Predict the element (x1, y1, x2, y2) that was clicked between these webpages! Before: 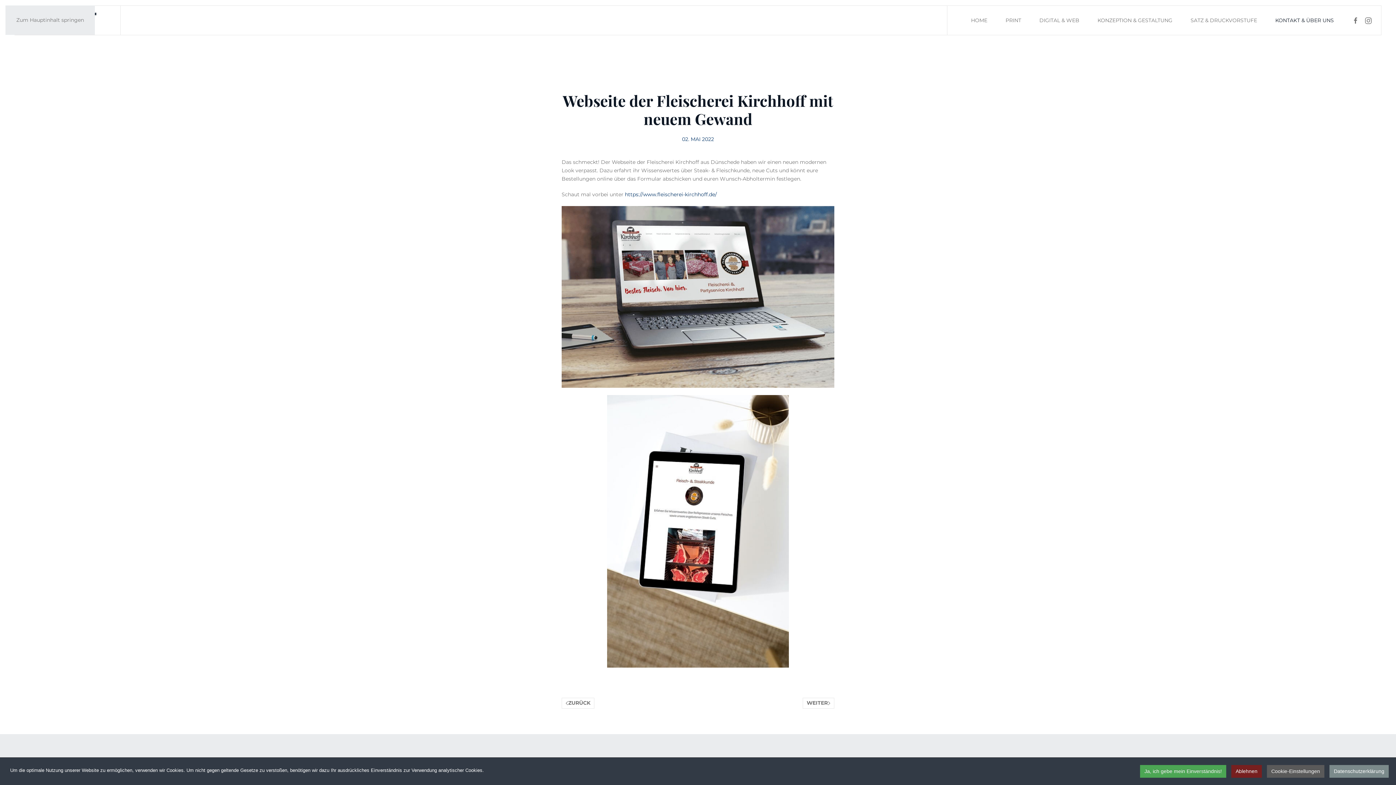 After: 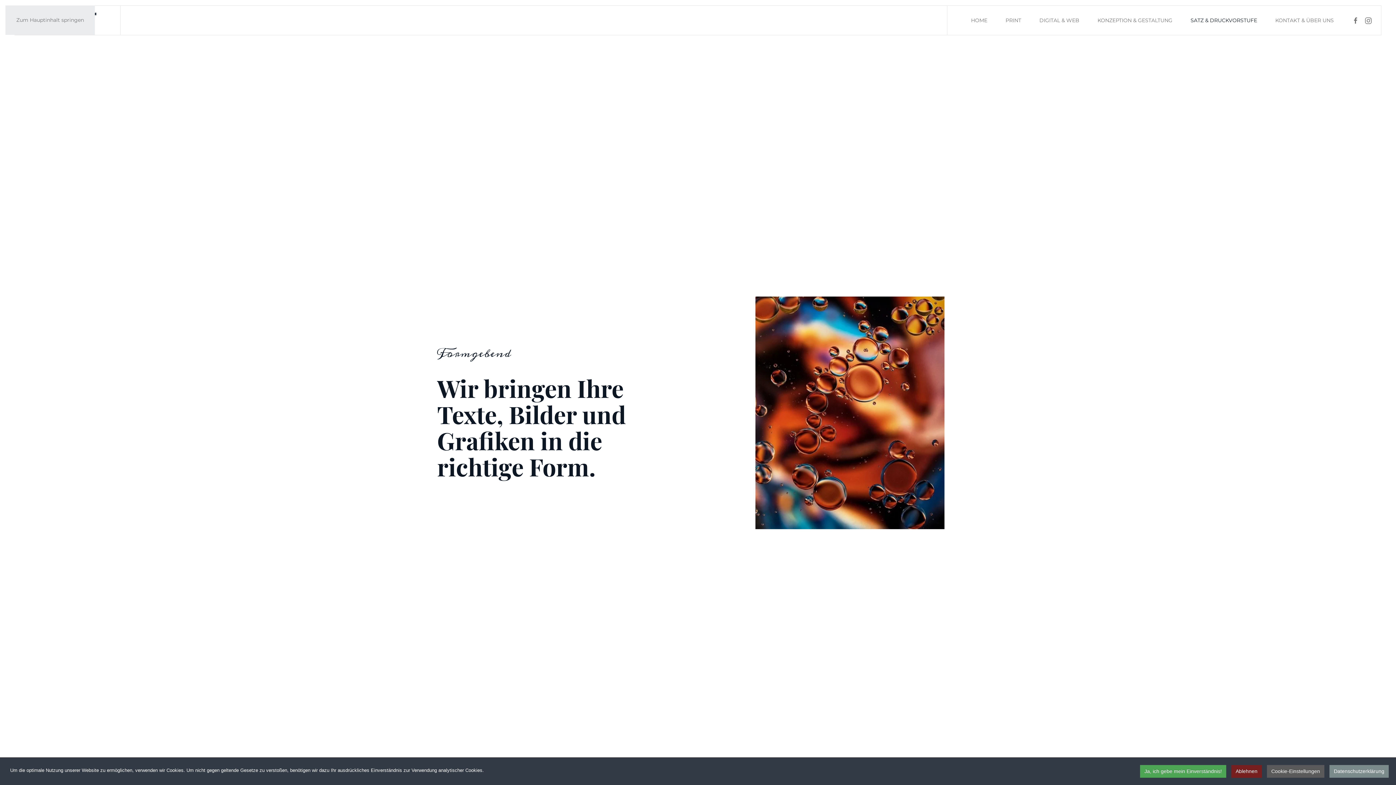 Action: label: SATZ & DRUCKVORSTUFE bbox: (1181, 5, 1266, 34)